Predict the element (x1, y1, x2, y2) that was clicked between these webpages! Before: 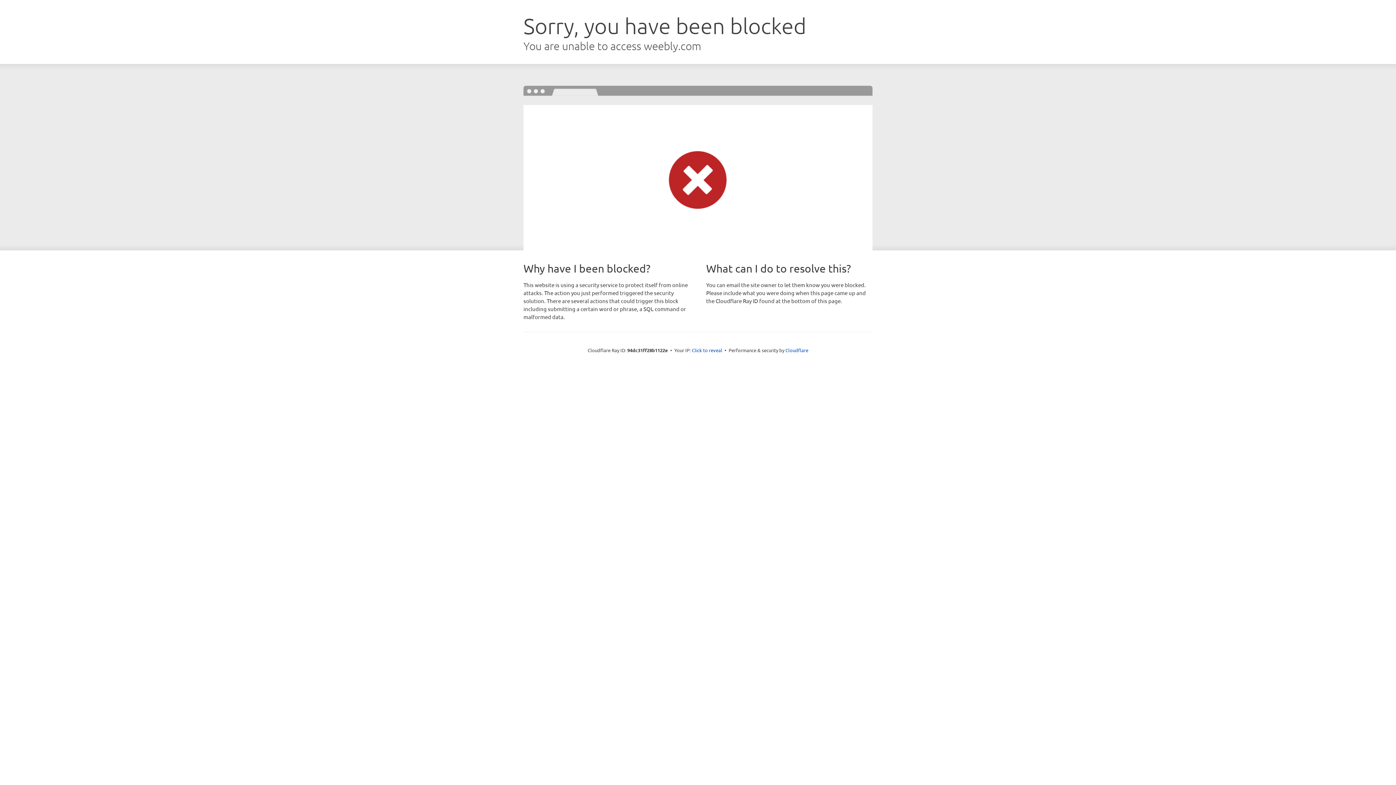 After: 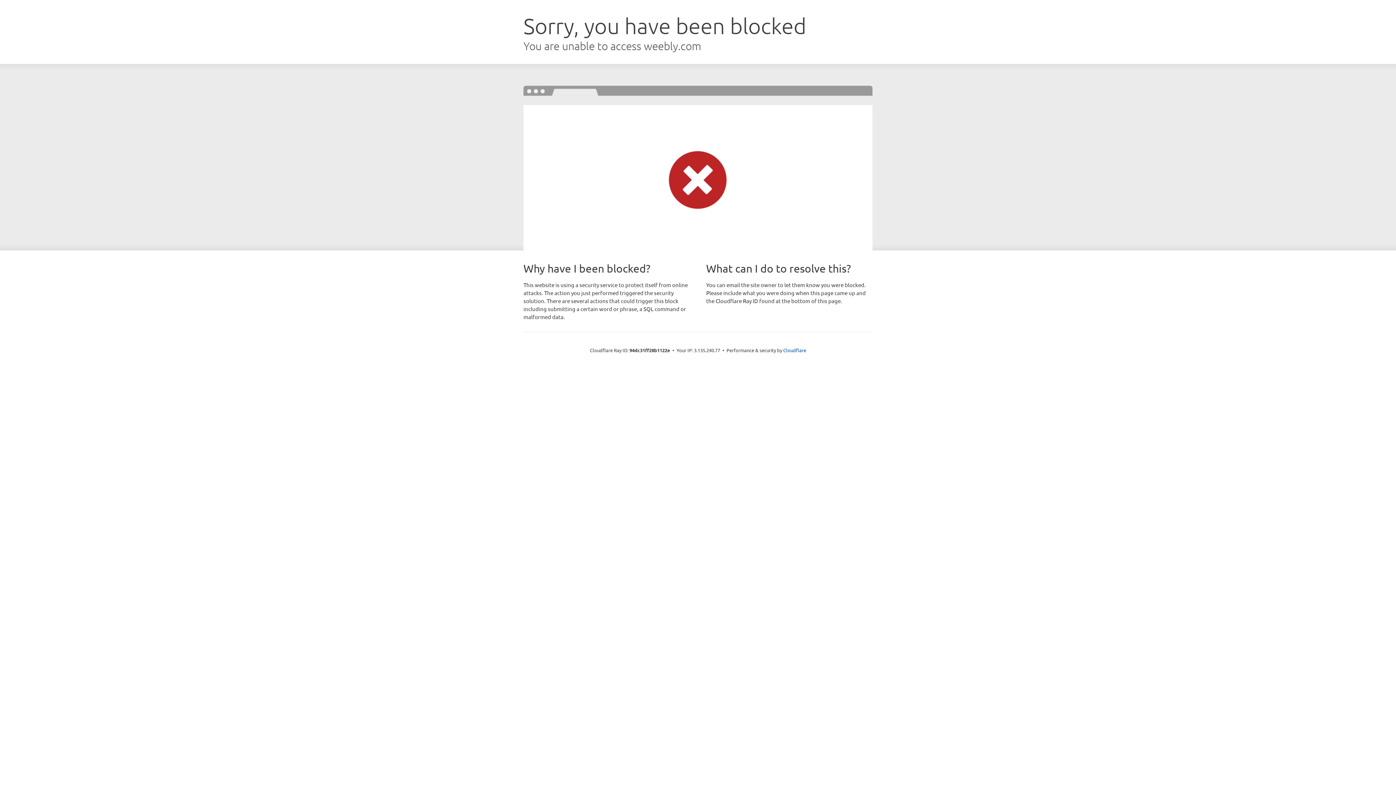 Action: bbox: (692, 346, 722, 353) label: Click to reveal